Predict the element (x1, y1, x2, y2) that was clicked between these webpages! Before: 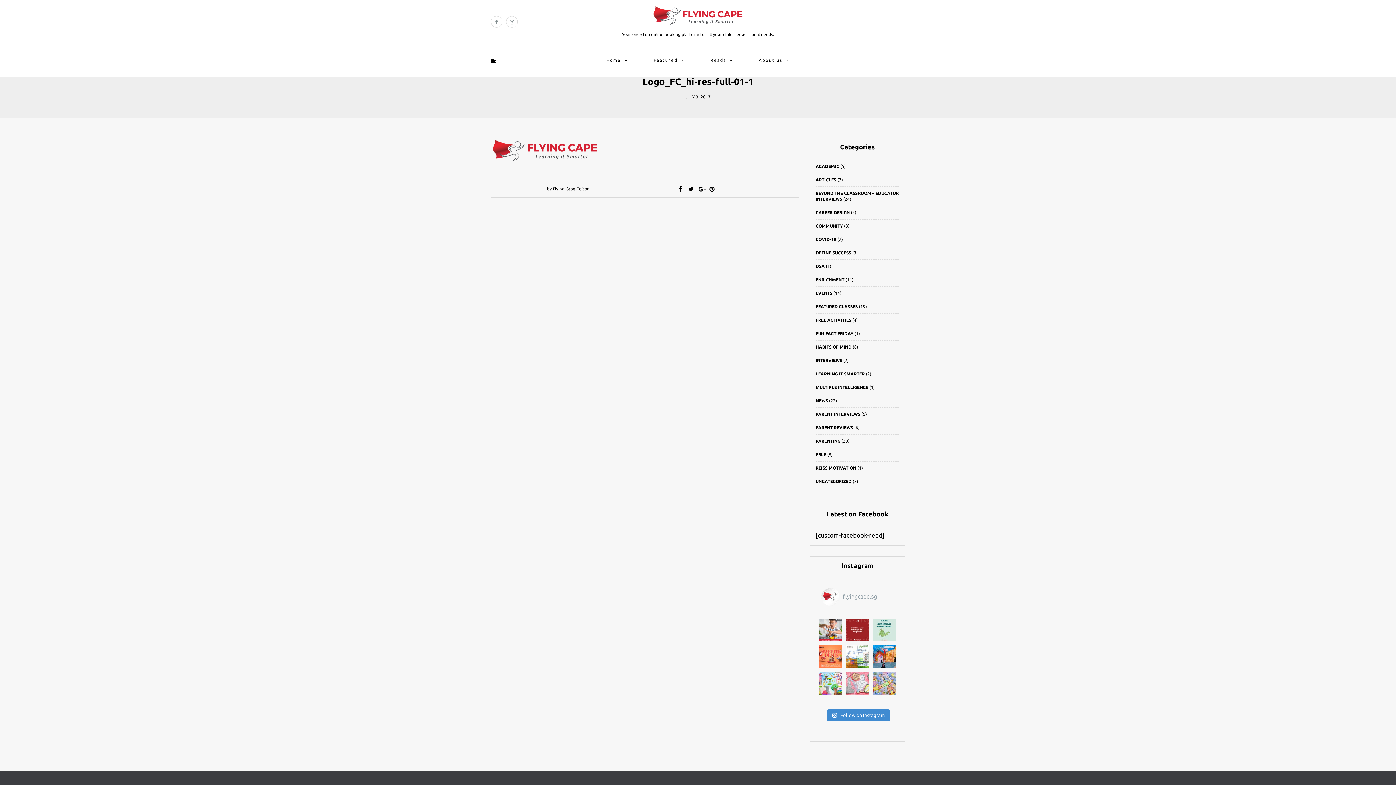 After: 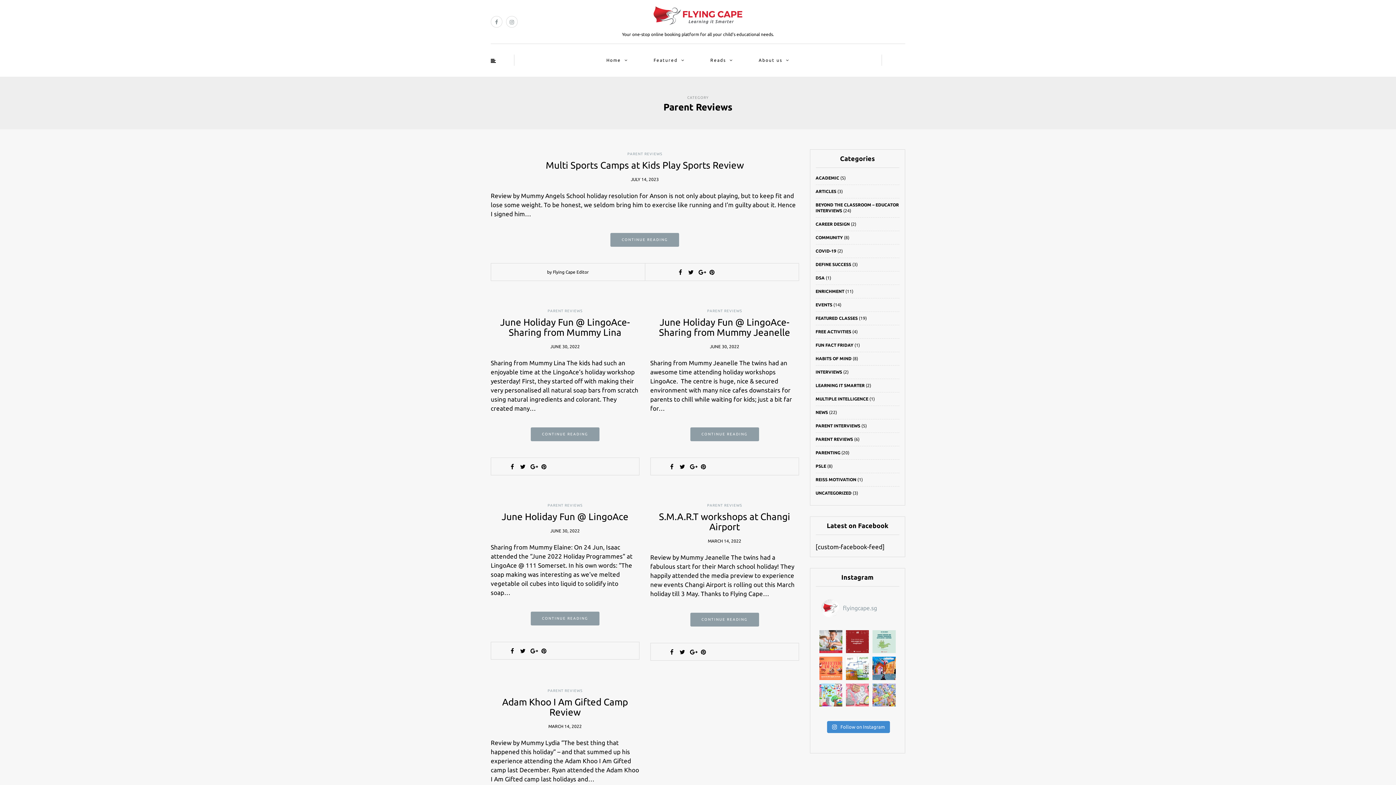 Action: label: PARENT REVIEWS bbox: (815, 425, 853, 430)